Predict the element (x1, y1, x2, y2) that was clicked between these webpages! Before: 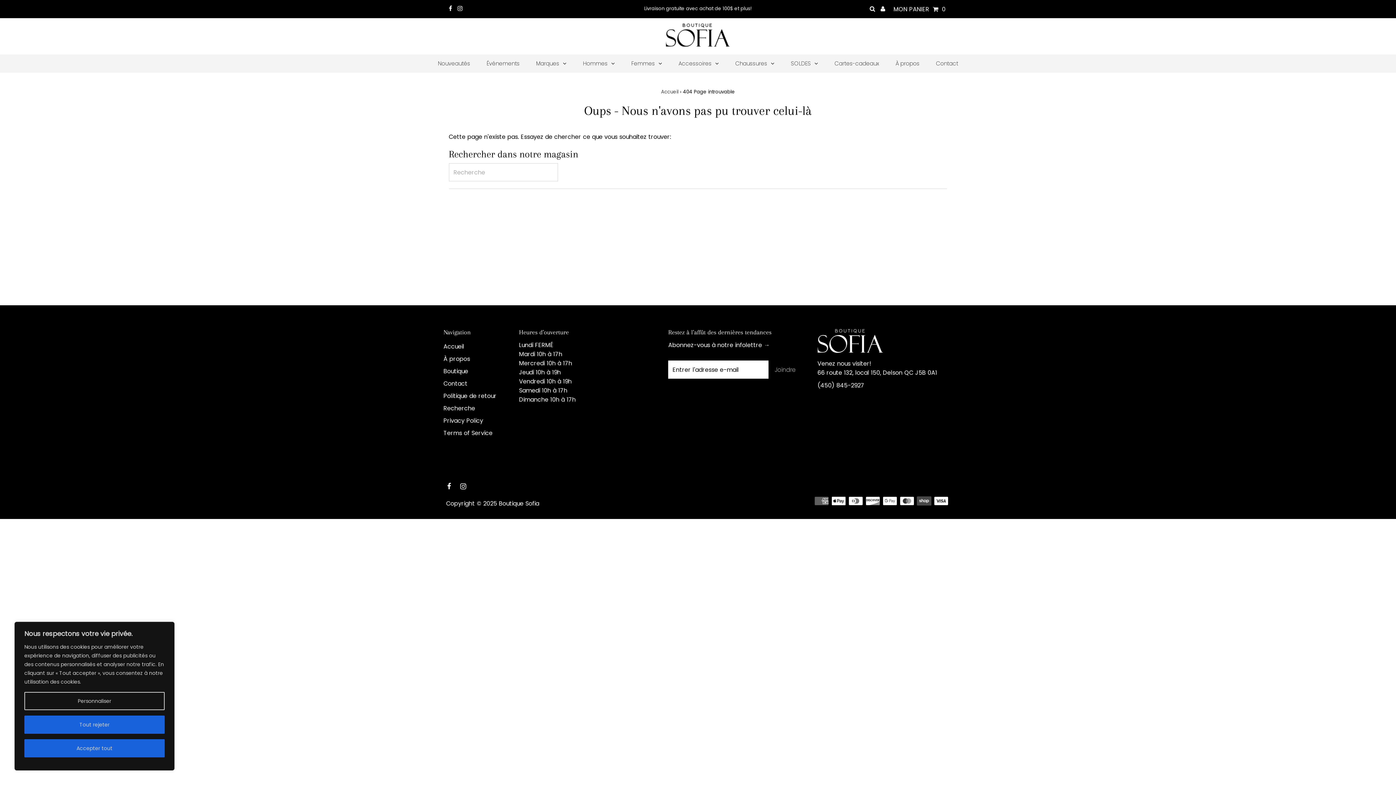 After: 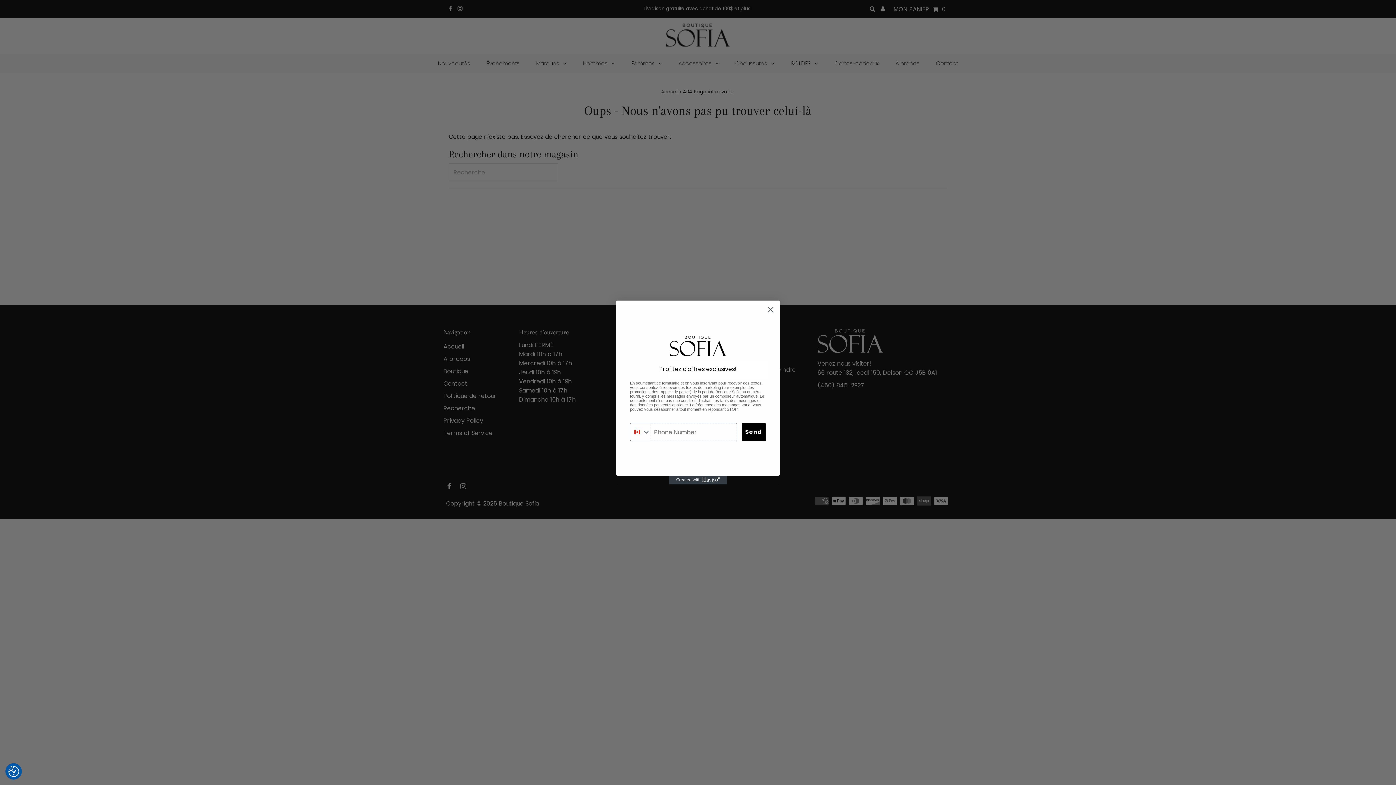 Action: label: Accepter tout bbox: (24, 739, 164, 757)